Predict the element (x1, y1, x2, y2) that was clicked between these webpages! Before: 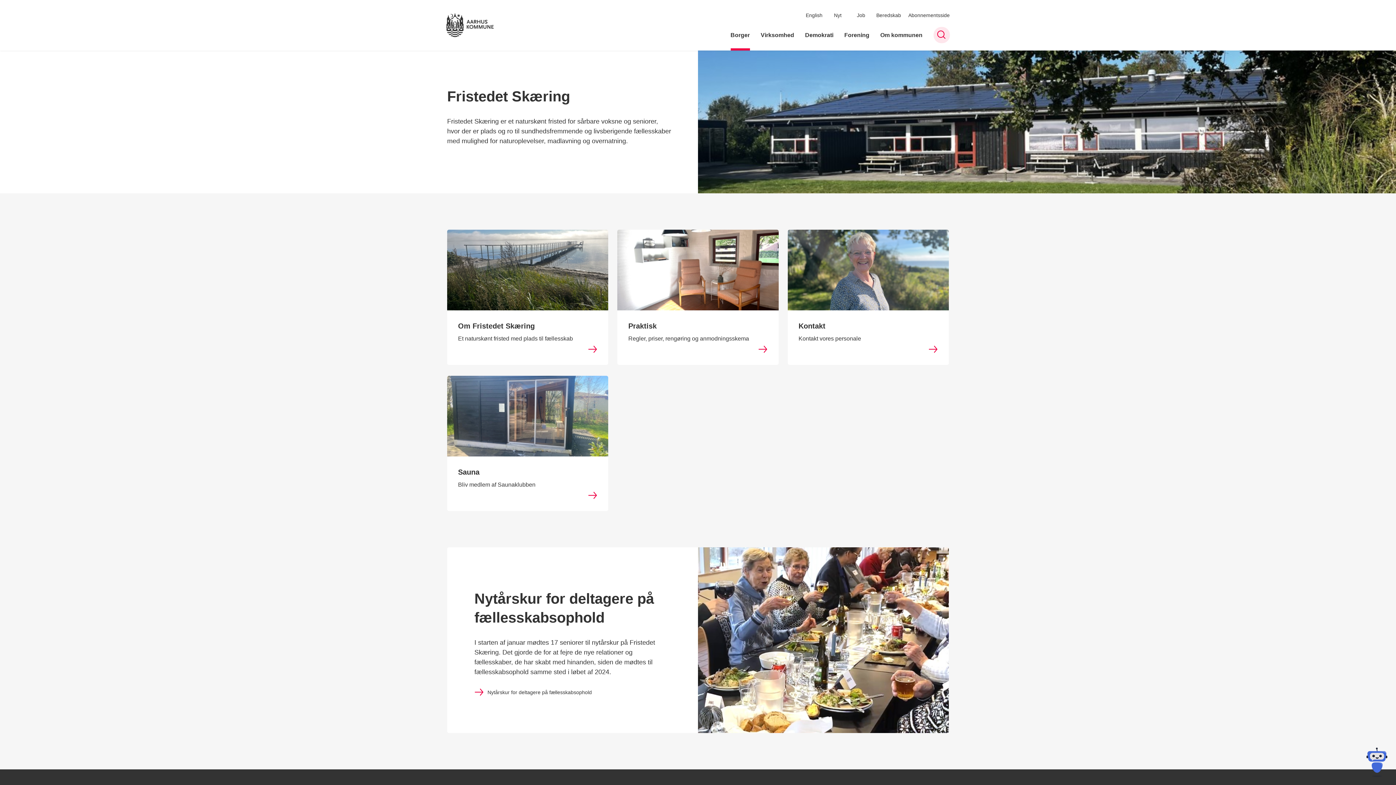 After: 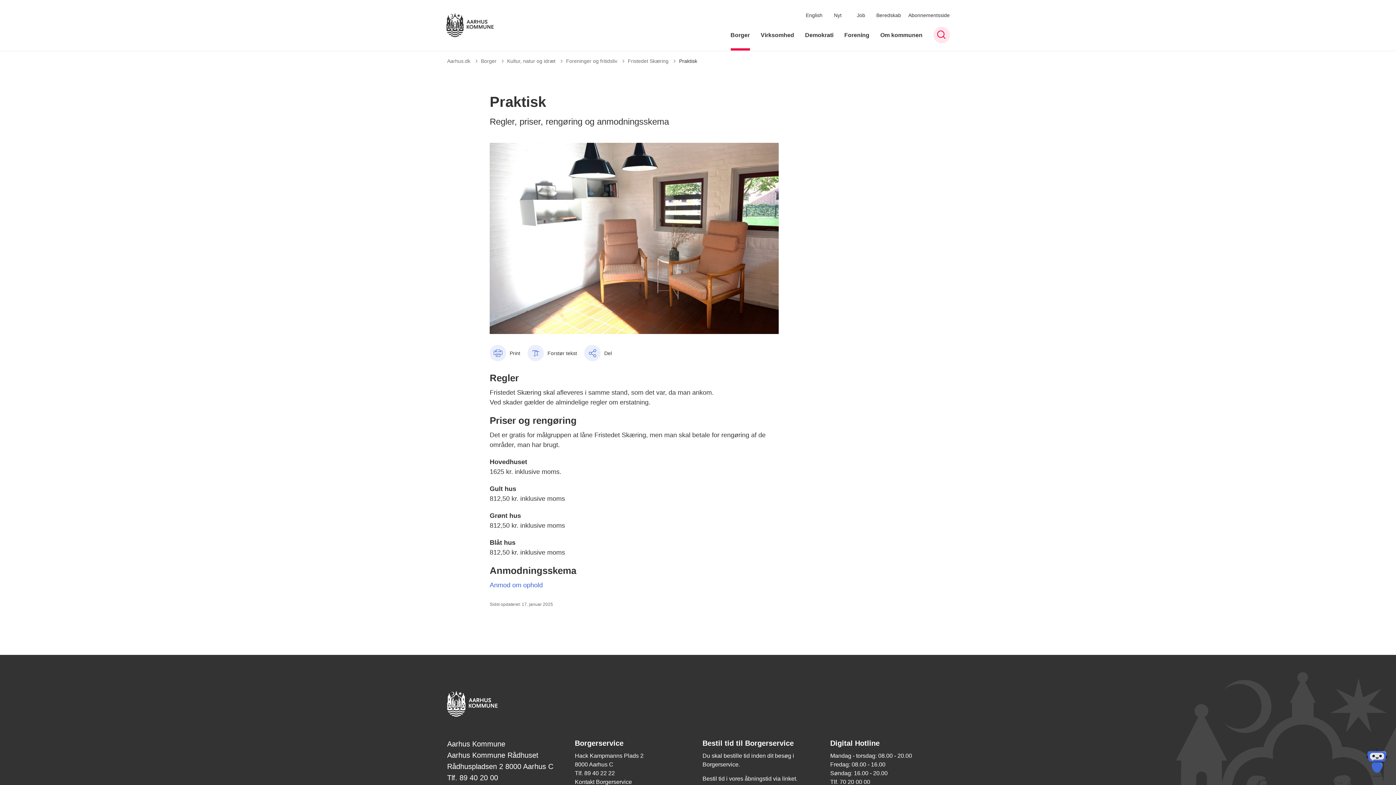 Action: bbox: (617, 229, 778, 365) label: Praktisk

Regler, priser, rengøring og anmodningsskema